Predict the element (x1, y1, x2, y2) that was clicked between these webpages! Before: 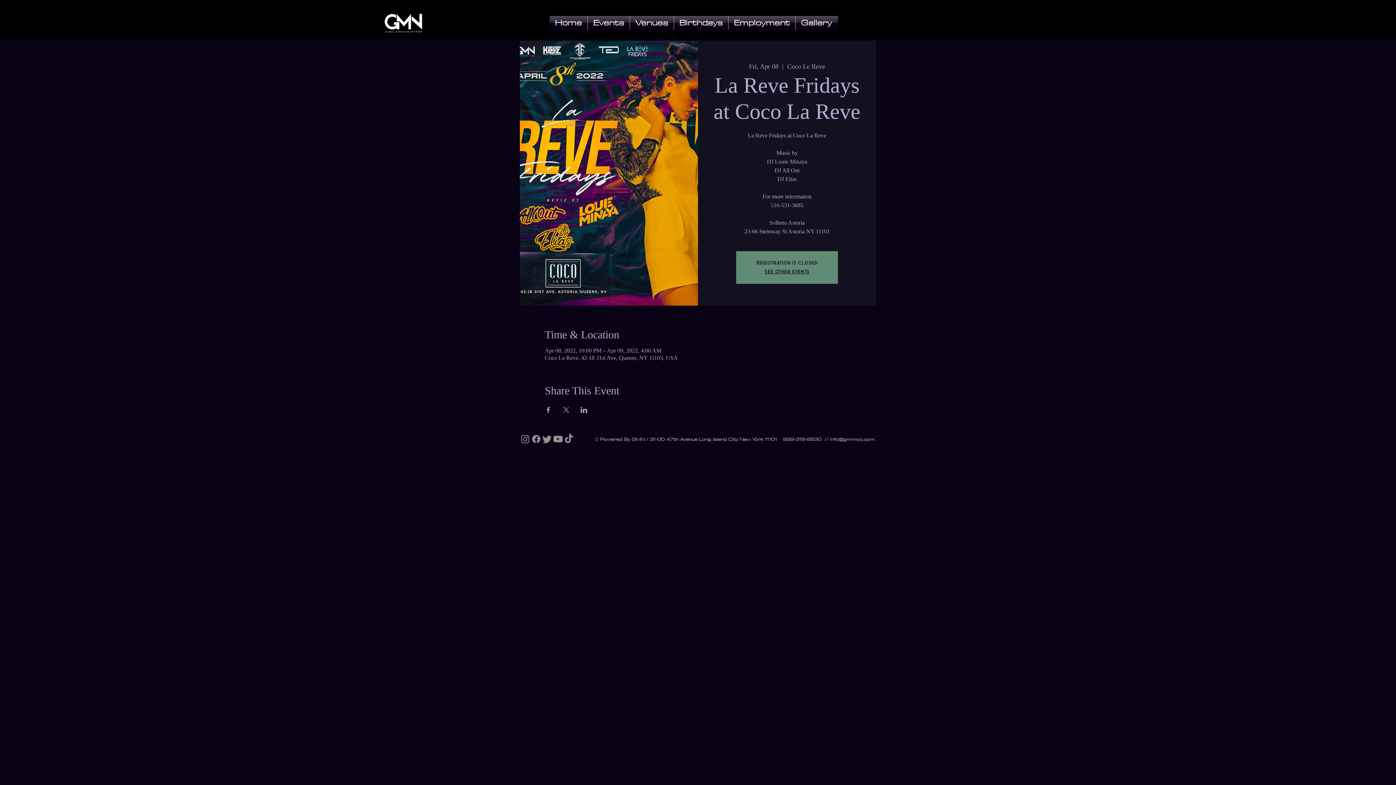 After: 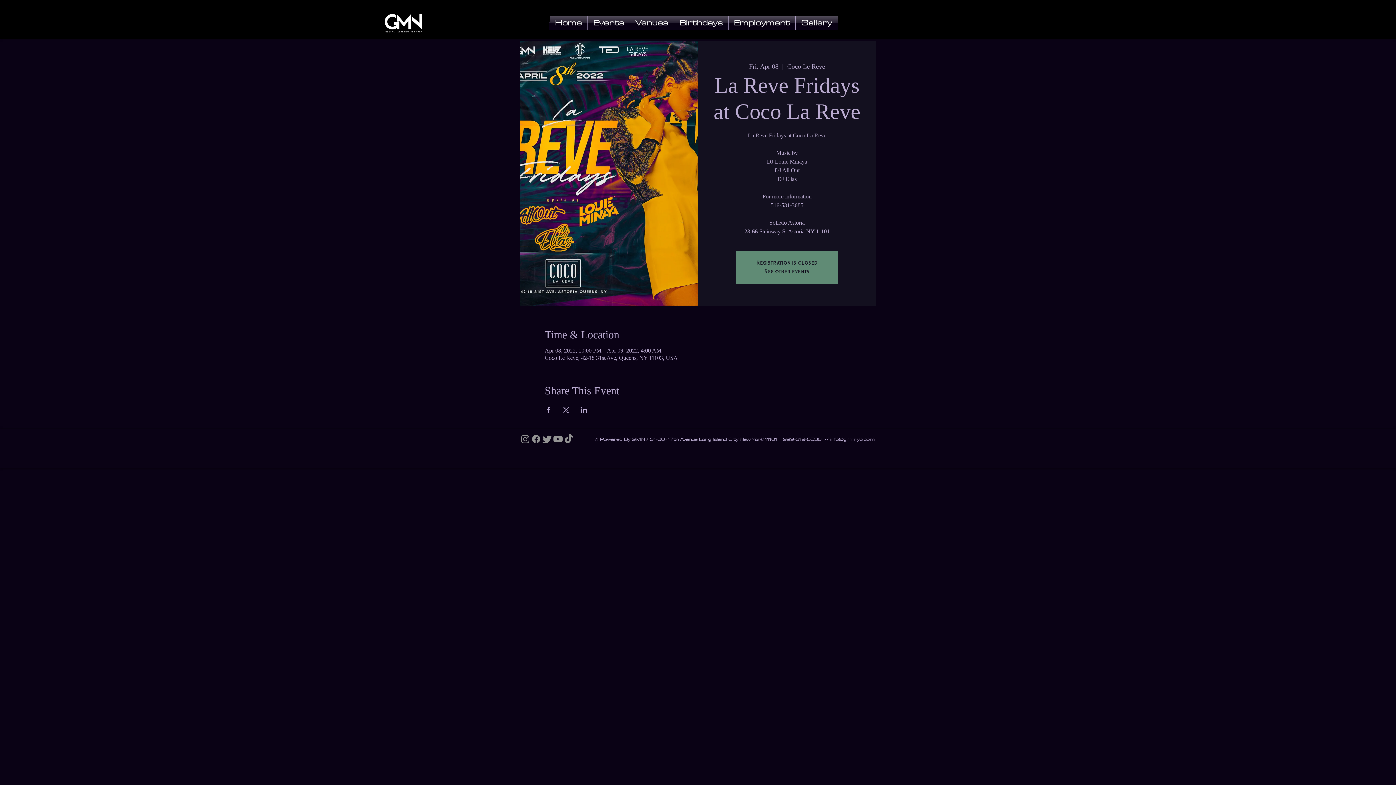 Action: bbox: (778, 436, 831, 443) label:    929-319-5530  // i